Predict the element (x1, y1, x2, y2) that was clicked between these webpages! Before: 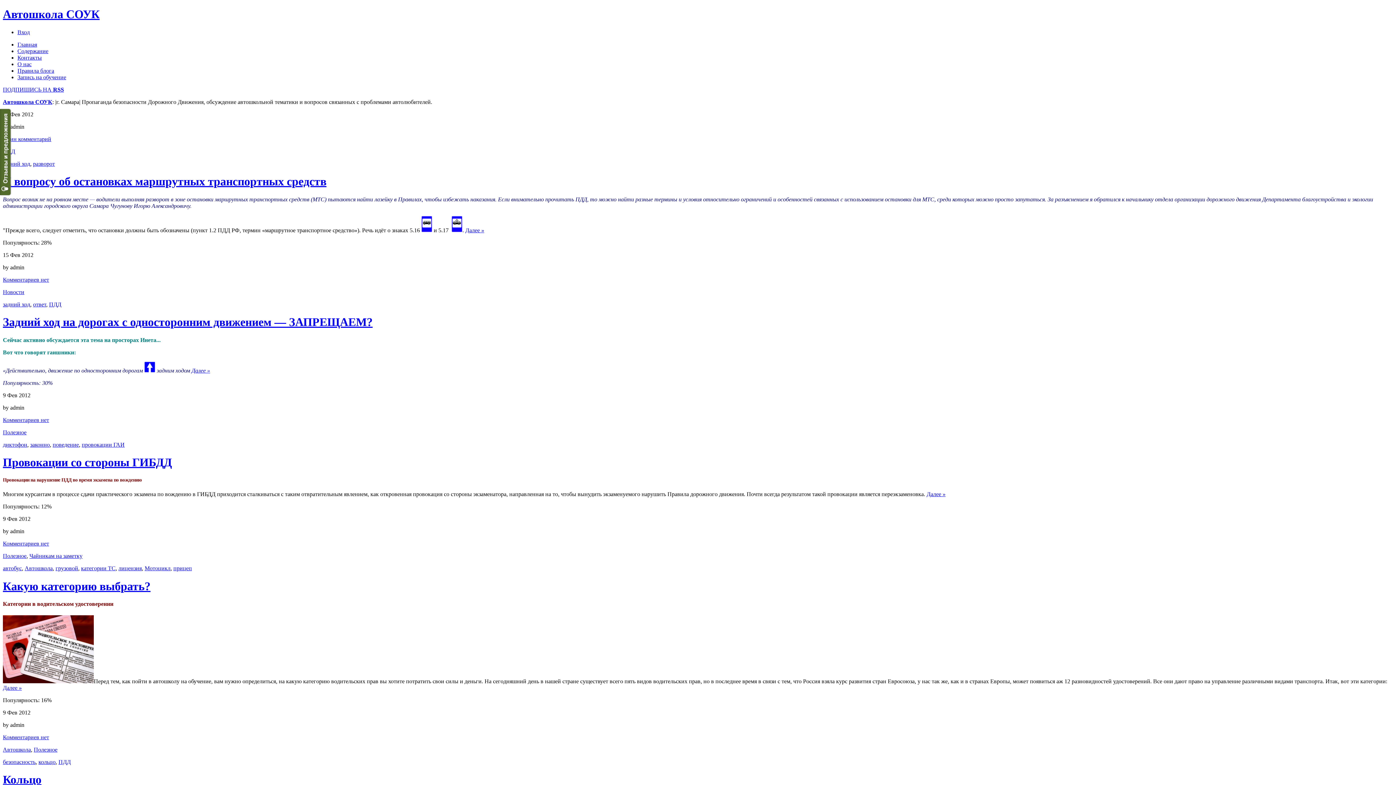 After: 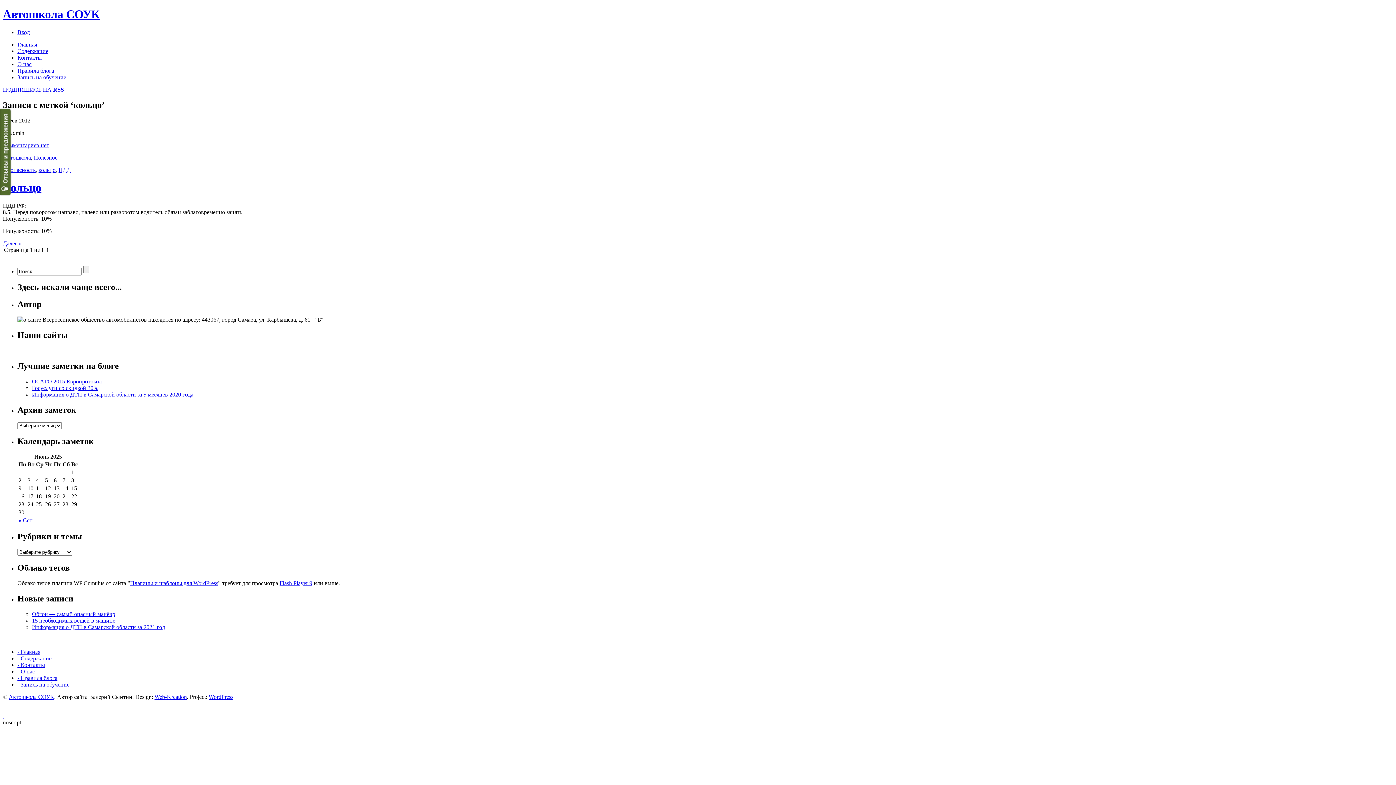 Action: label: кольцо bbox: (38, 759, 55, 765)